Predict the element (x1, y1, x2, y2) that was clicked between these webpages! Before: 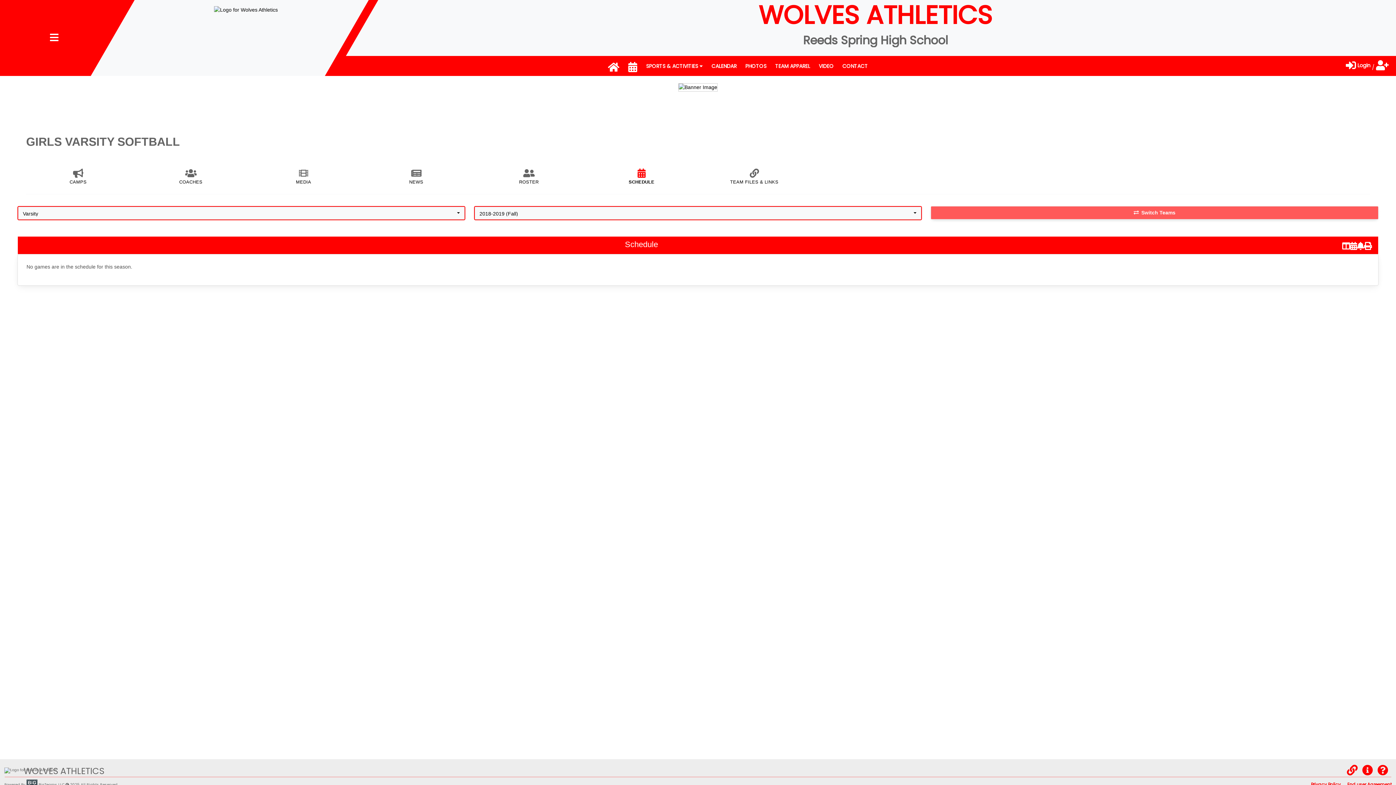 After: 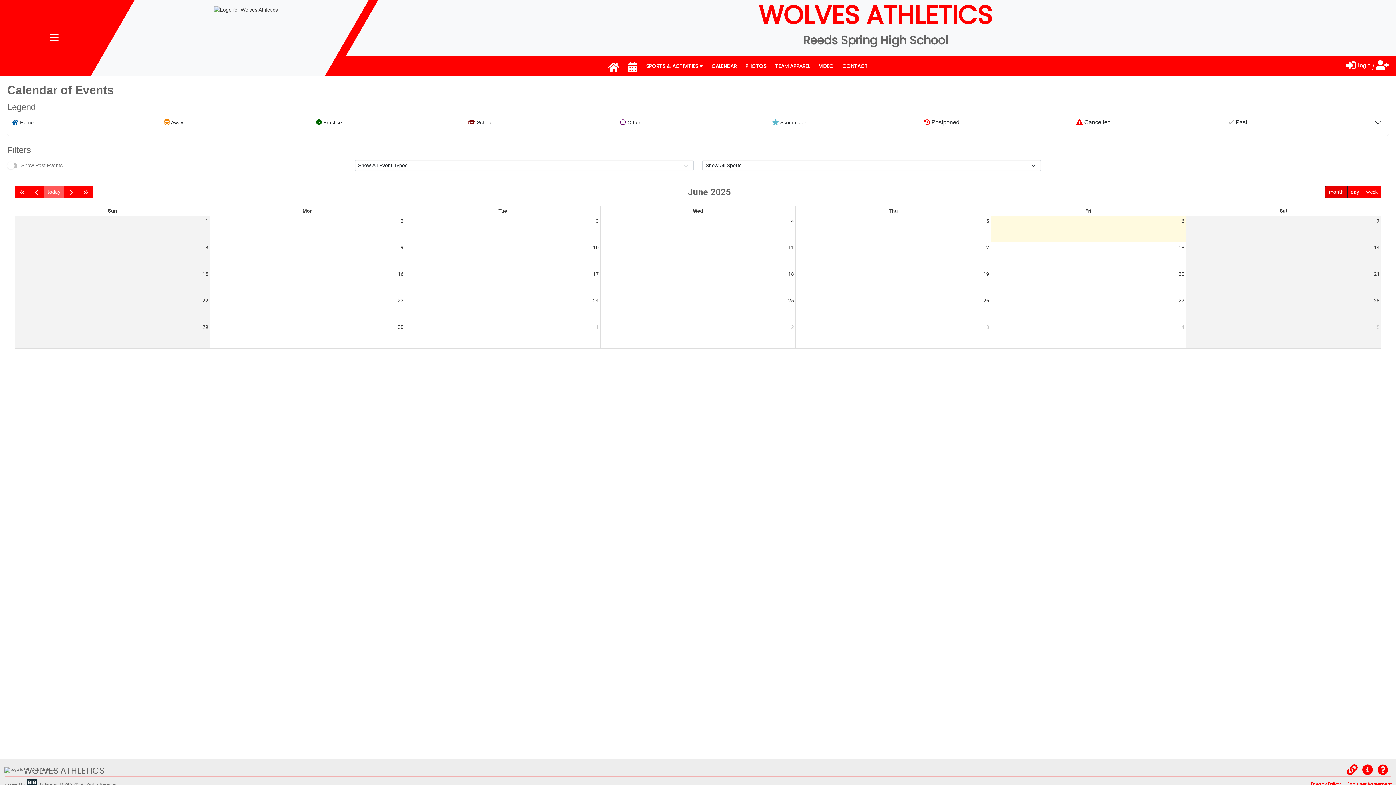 Action: label: CALENDAR bbox: (707, 58, 741, 73)